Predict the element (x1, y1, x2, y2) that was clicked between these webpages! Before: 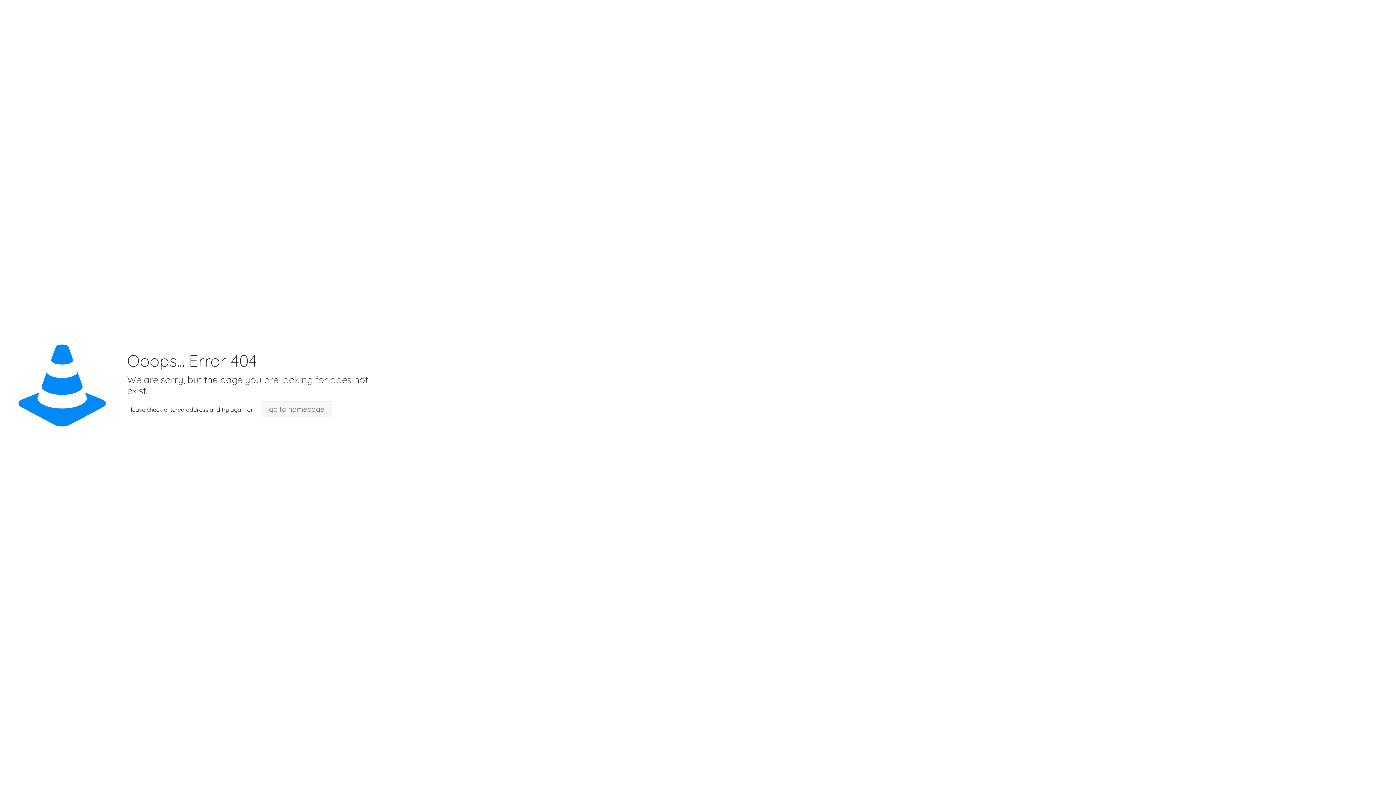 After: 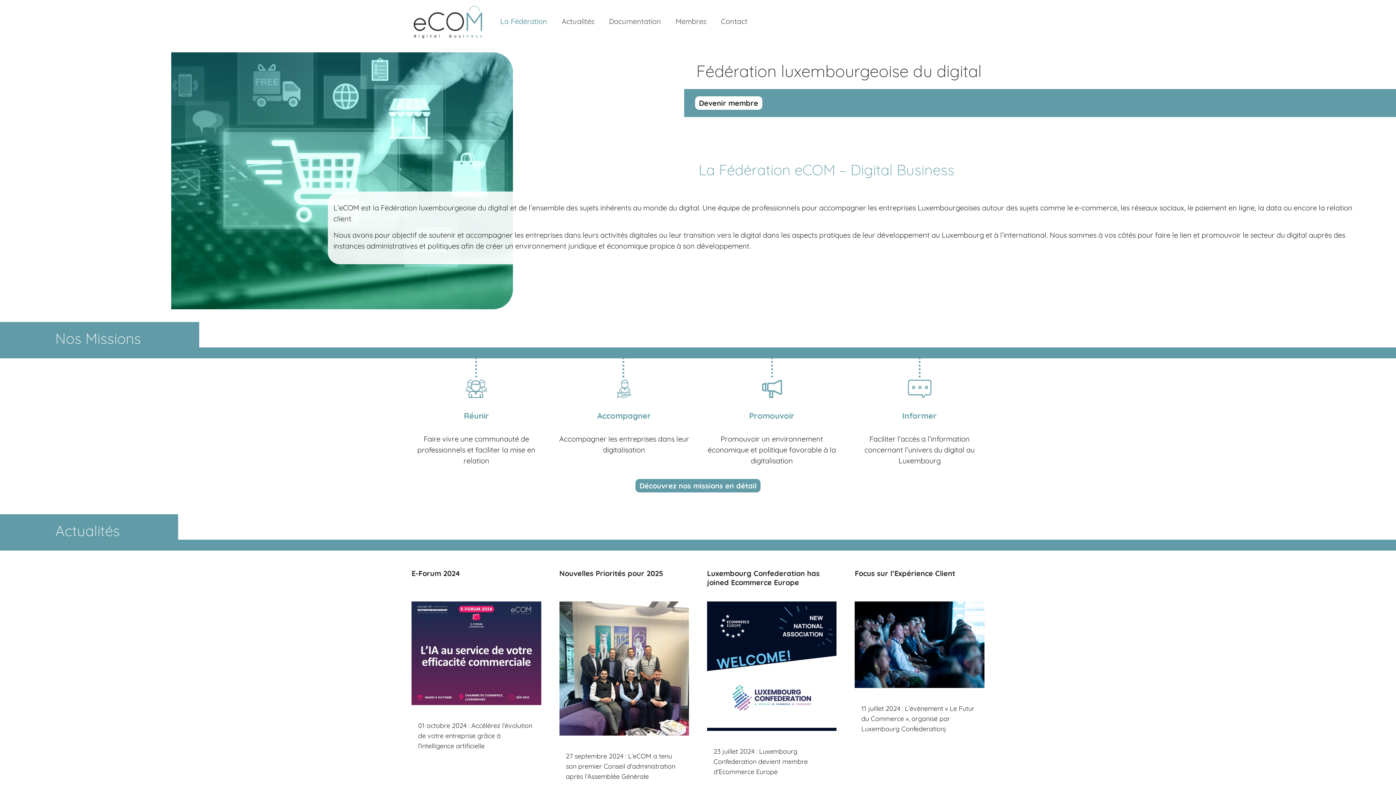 Action: bbox: (261, 401, 331, 417) label: go to homepage